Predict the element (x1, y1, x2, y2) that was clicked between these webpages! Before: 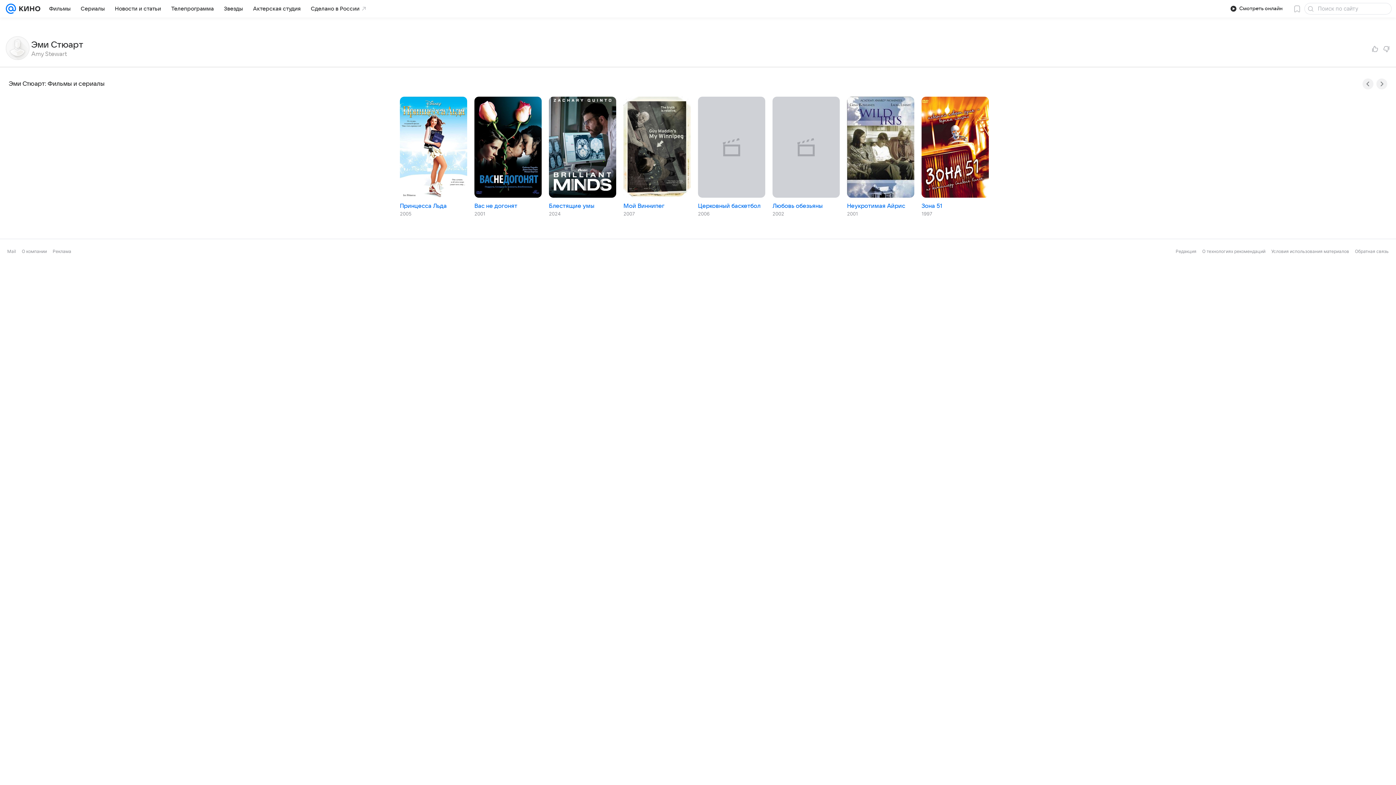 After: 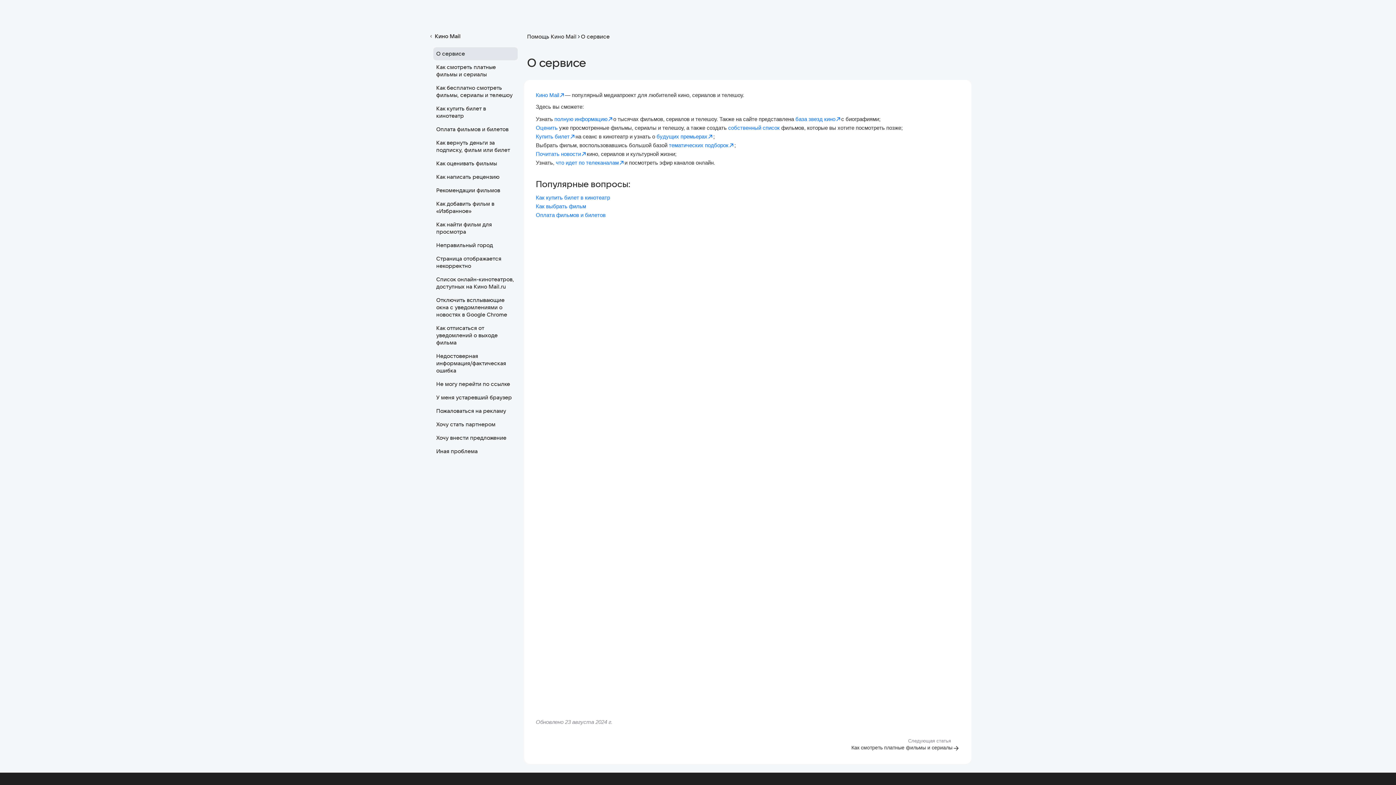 Action: label: Обратная связь bbox: (1355, 248, 1389, 254)